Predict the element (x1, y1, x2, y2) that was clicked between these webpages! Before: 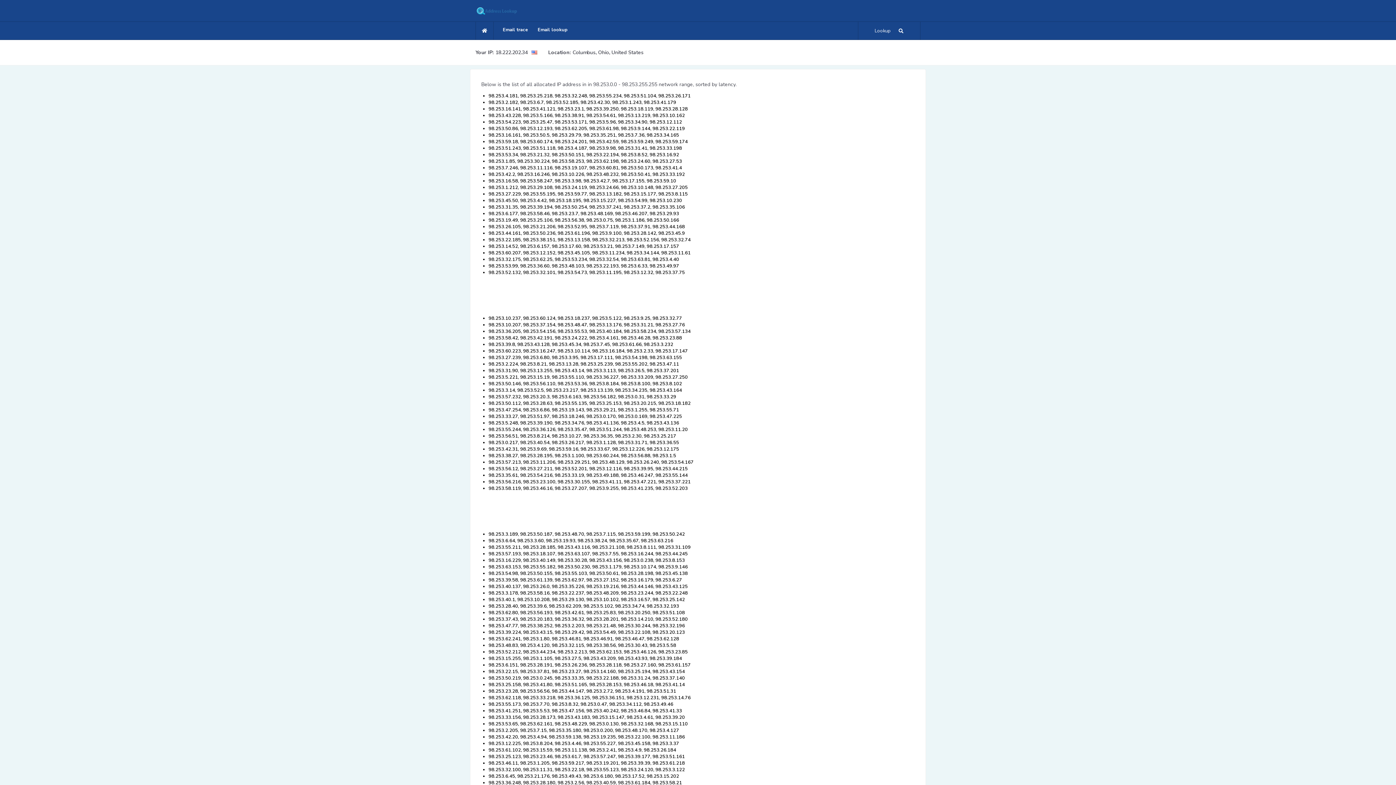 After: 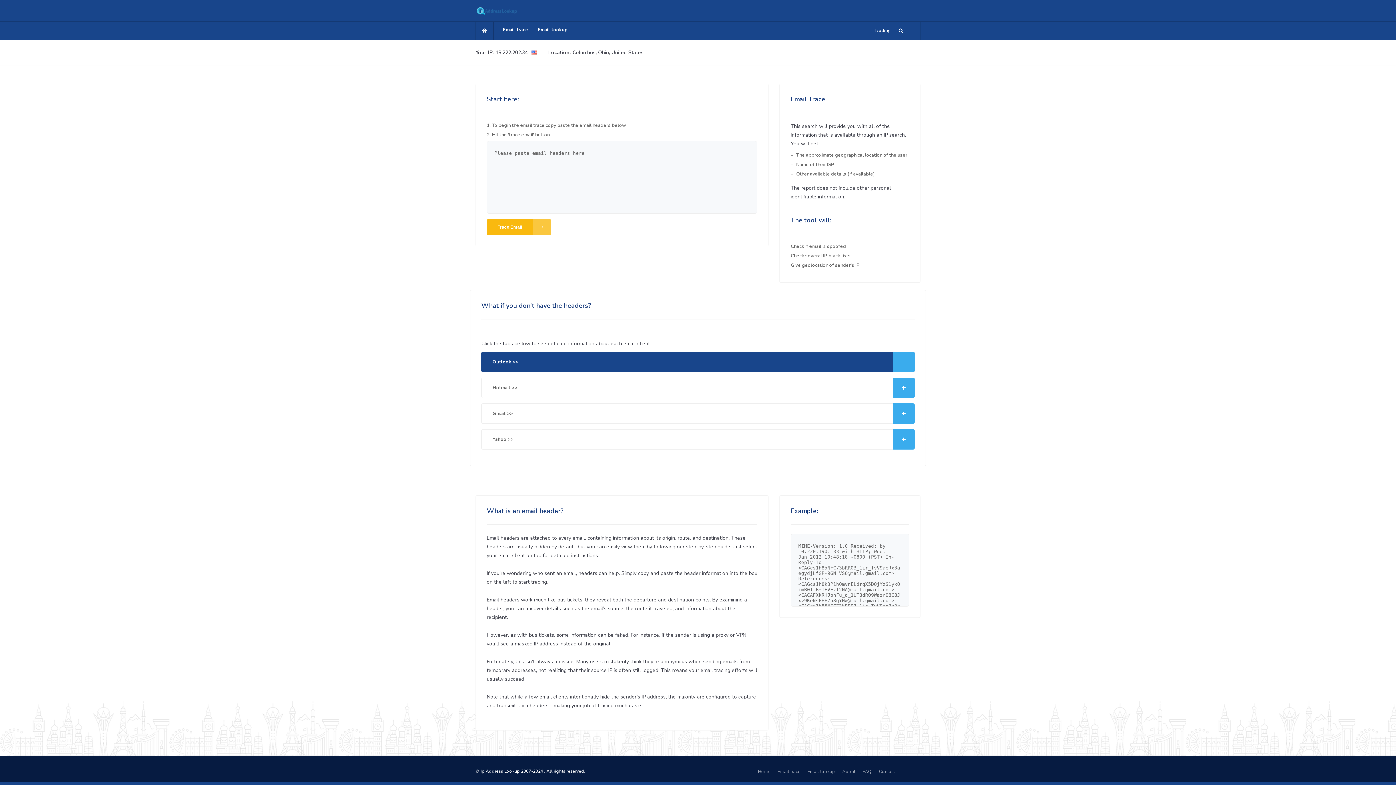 Action: bbox: (499, 21, 532, 38) label: Email trace